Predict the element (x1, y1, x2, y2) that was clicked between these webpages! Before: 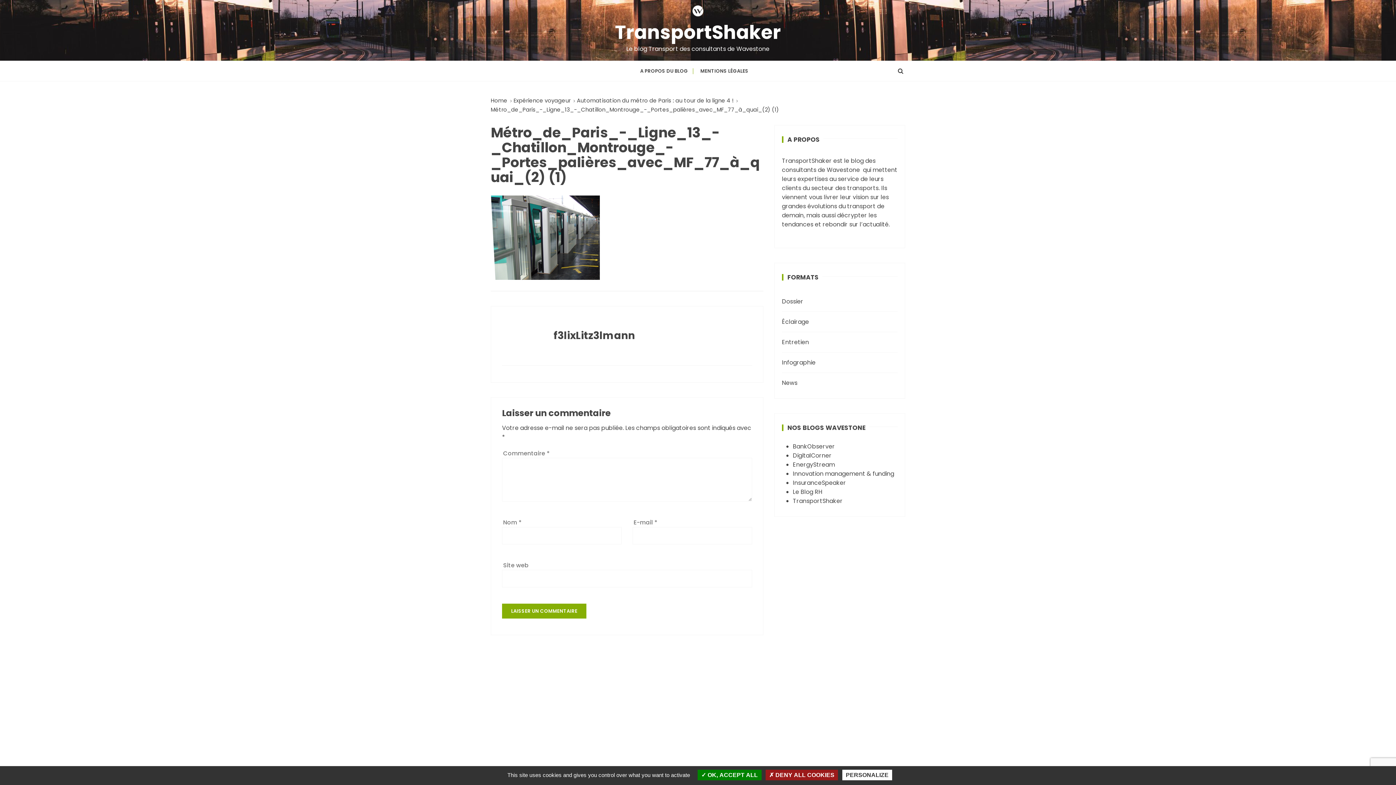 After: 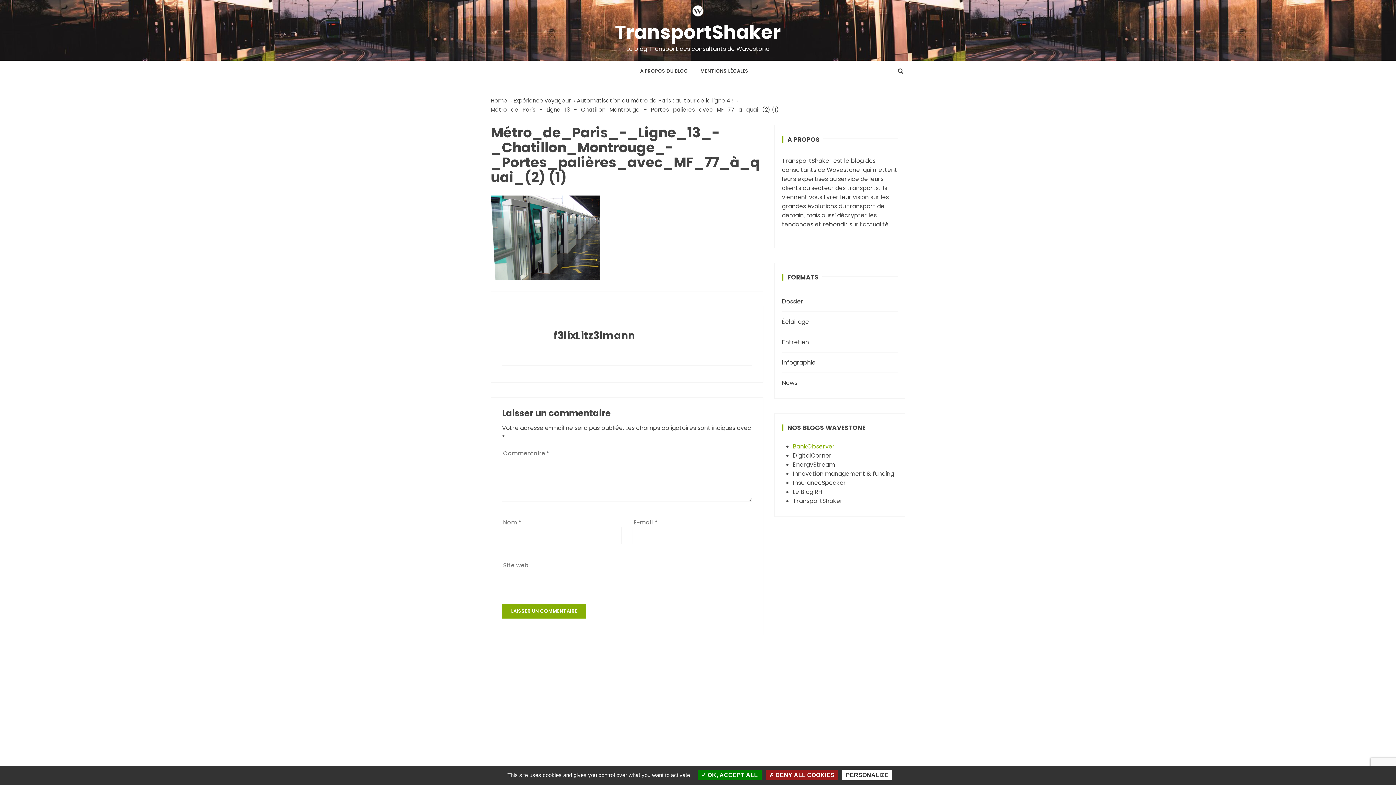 Action: bbox: (793, 442, 835, 450) label: BankObserver